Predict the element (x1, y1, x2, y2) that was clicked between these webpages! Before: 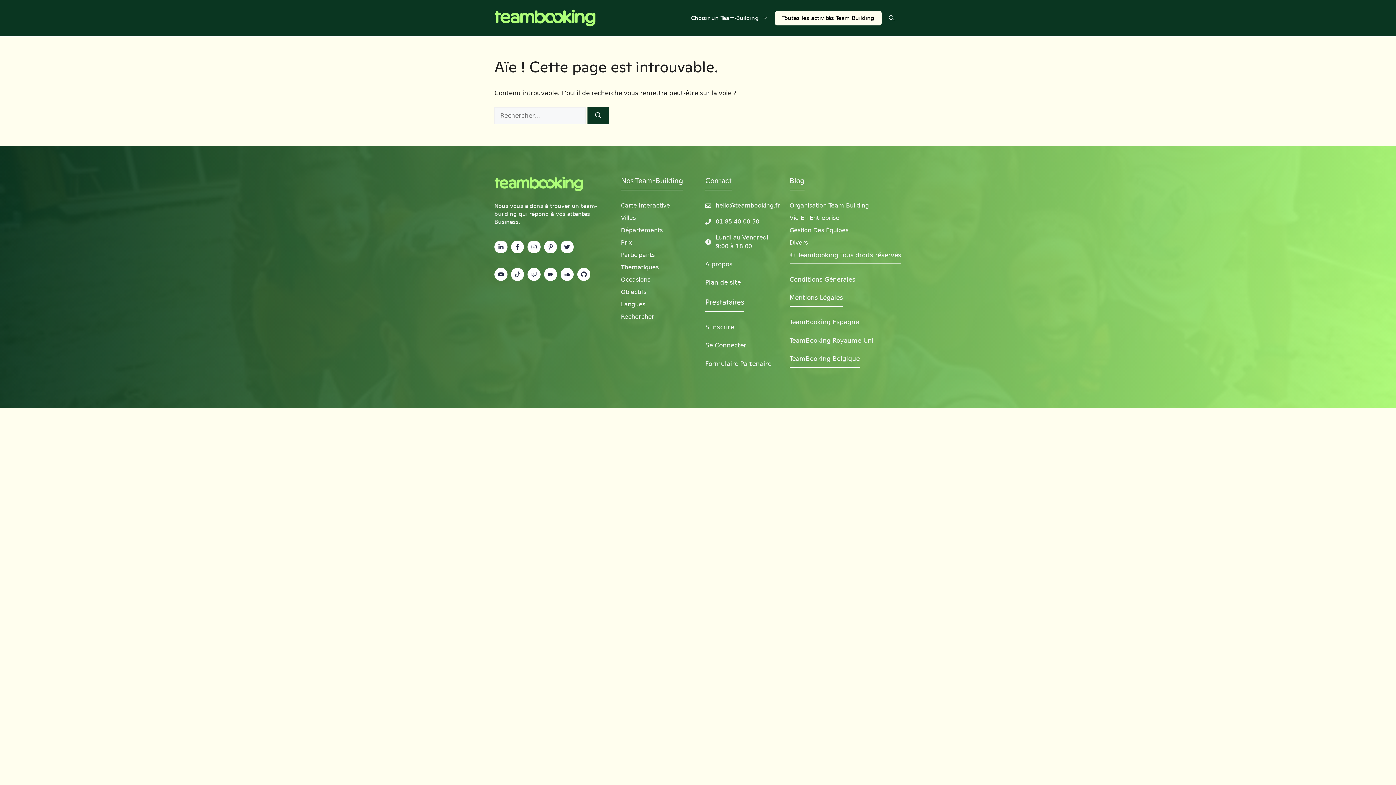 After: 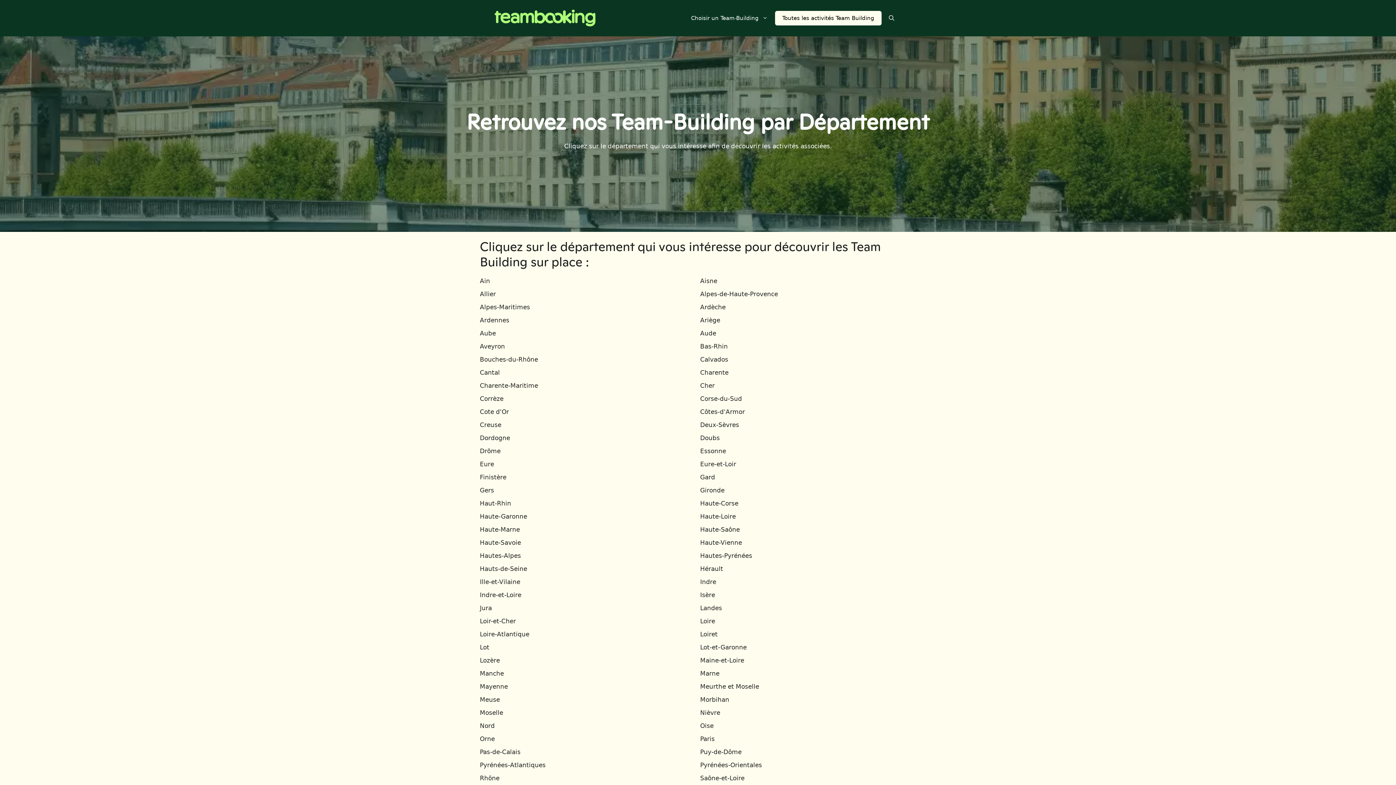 Action: label: Départements bbox: (621, 226, 662, 233)